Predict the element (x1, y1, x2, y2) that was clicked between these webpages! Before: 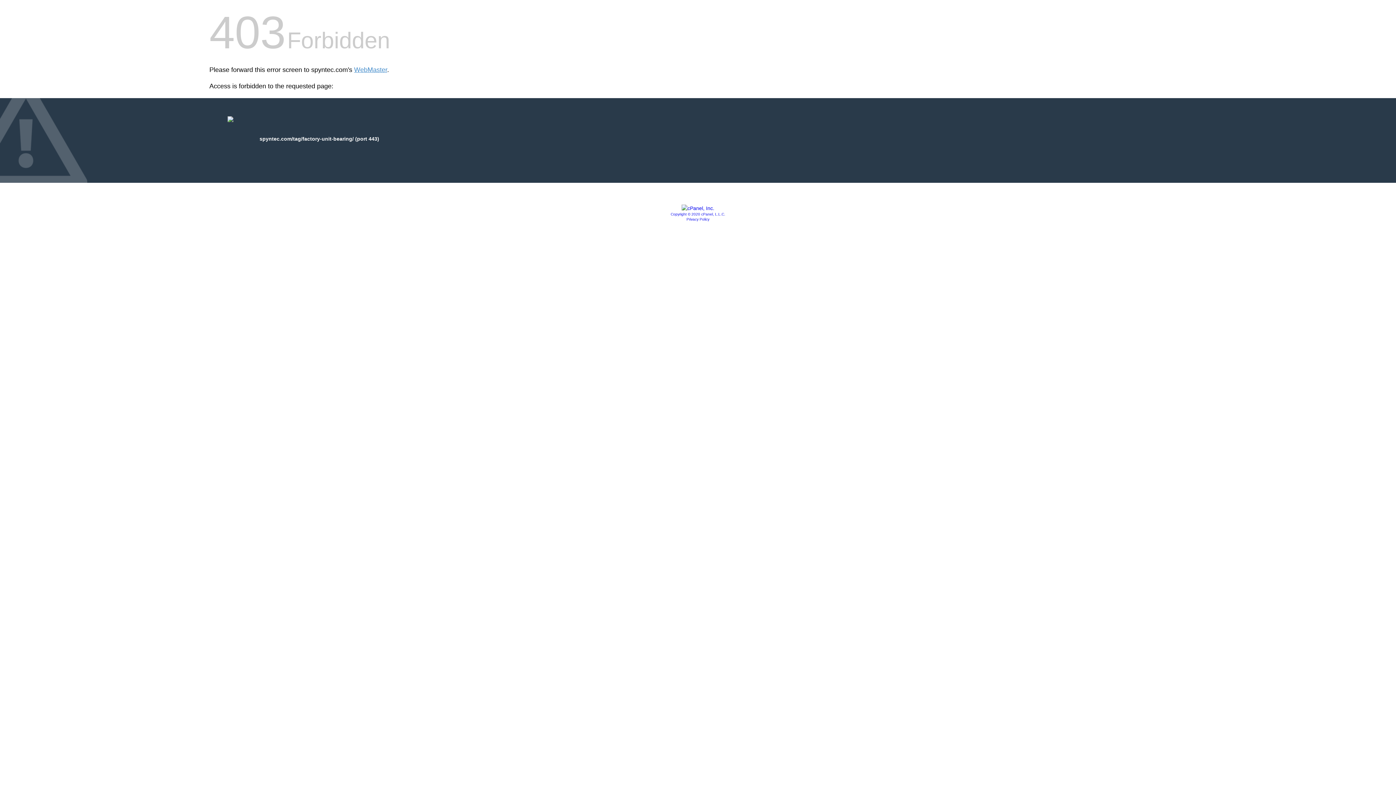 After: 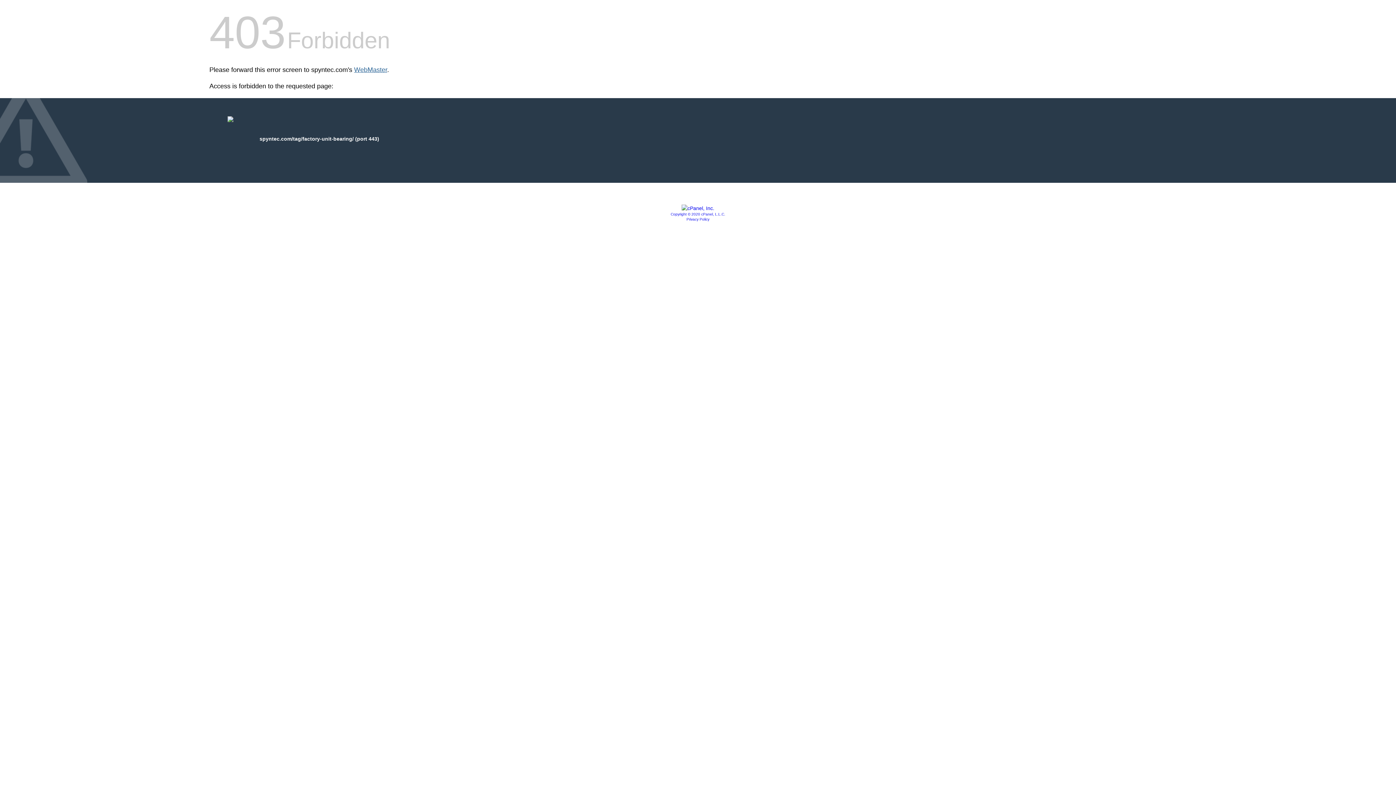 Action: label: WebMaster bbox: (354, 66, 387, 73)